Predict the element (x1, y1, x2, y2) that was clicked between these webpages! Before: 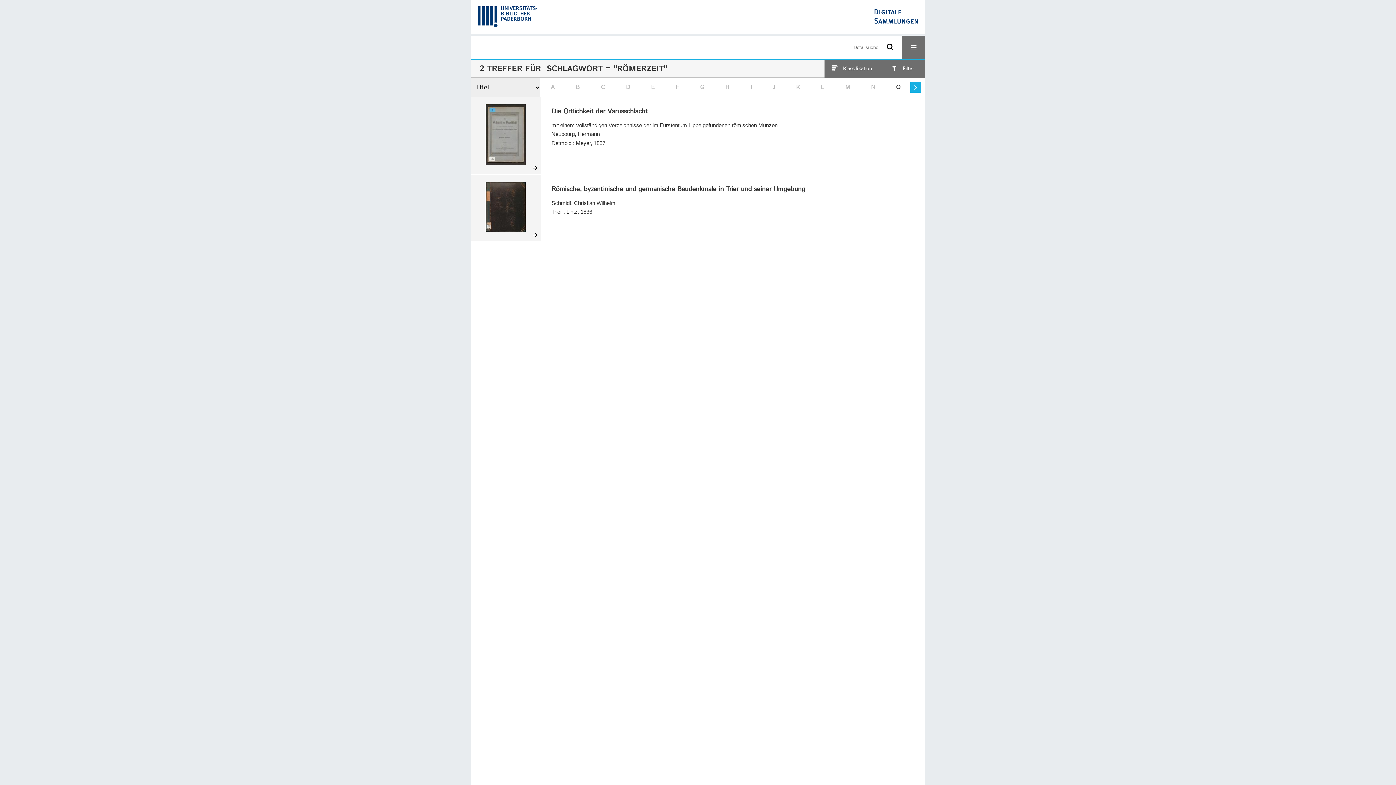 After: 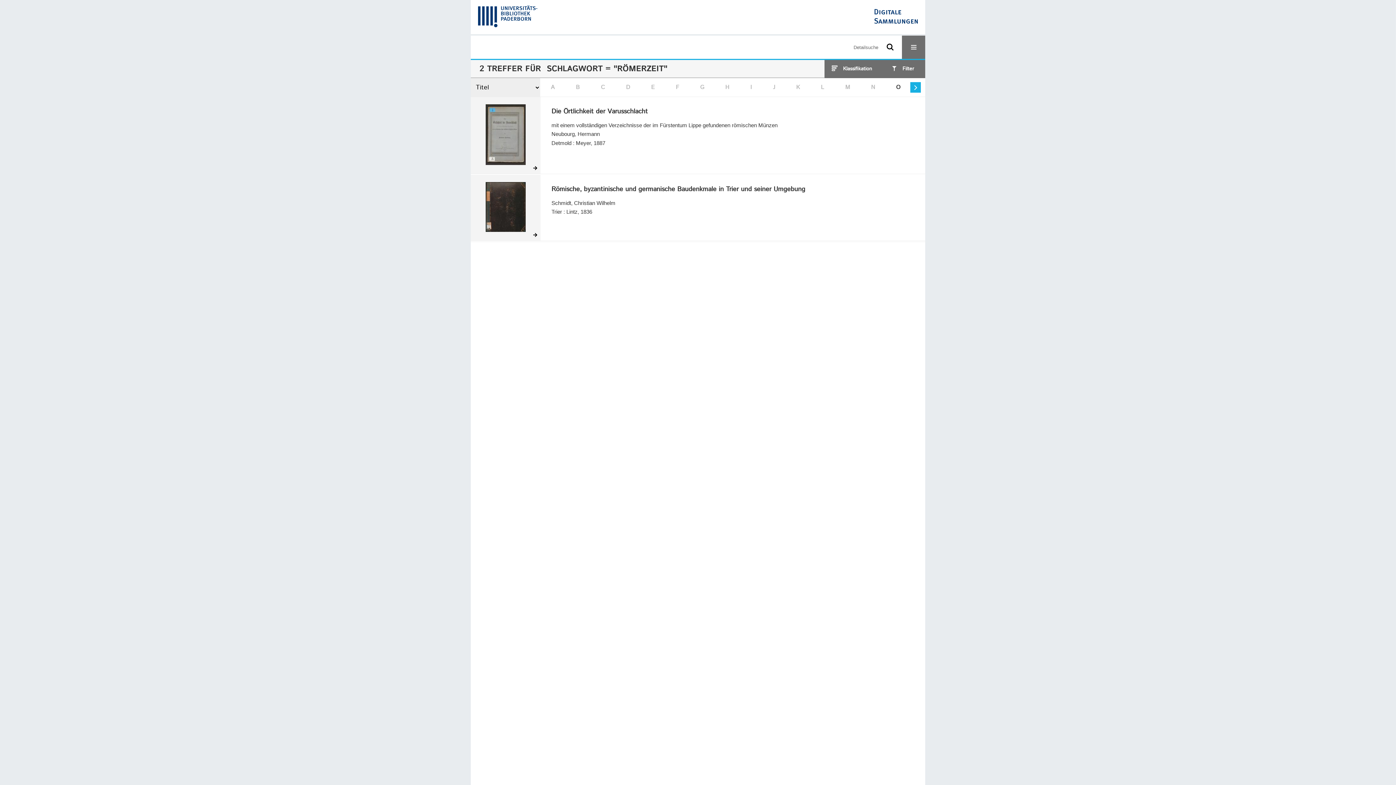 Action: label: B bbox: (570, 80, 585, 94)